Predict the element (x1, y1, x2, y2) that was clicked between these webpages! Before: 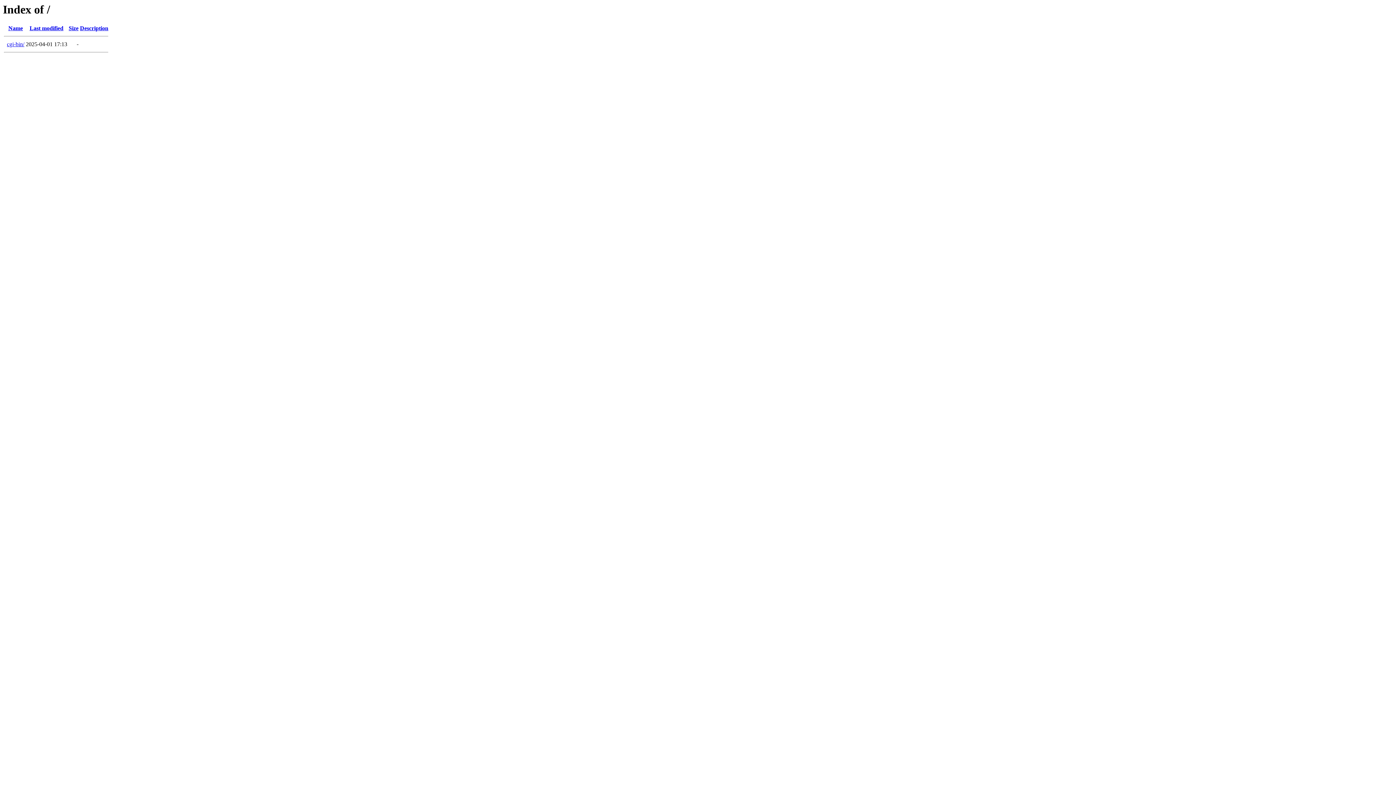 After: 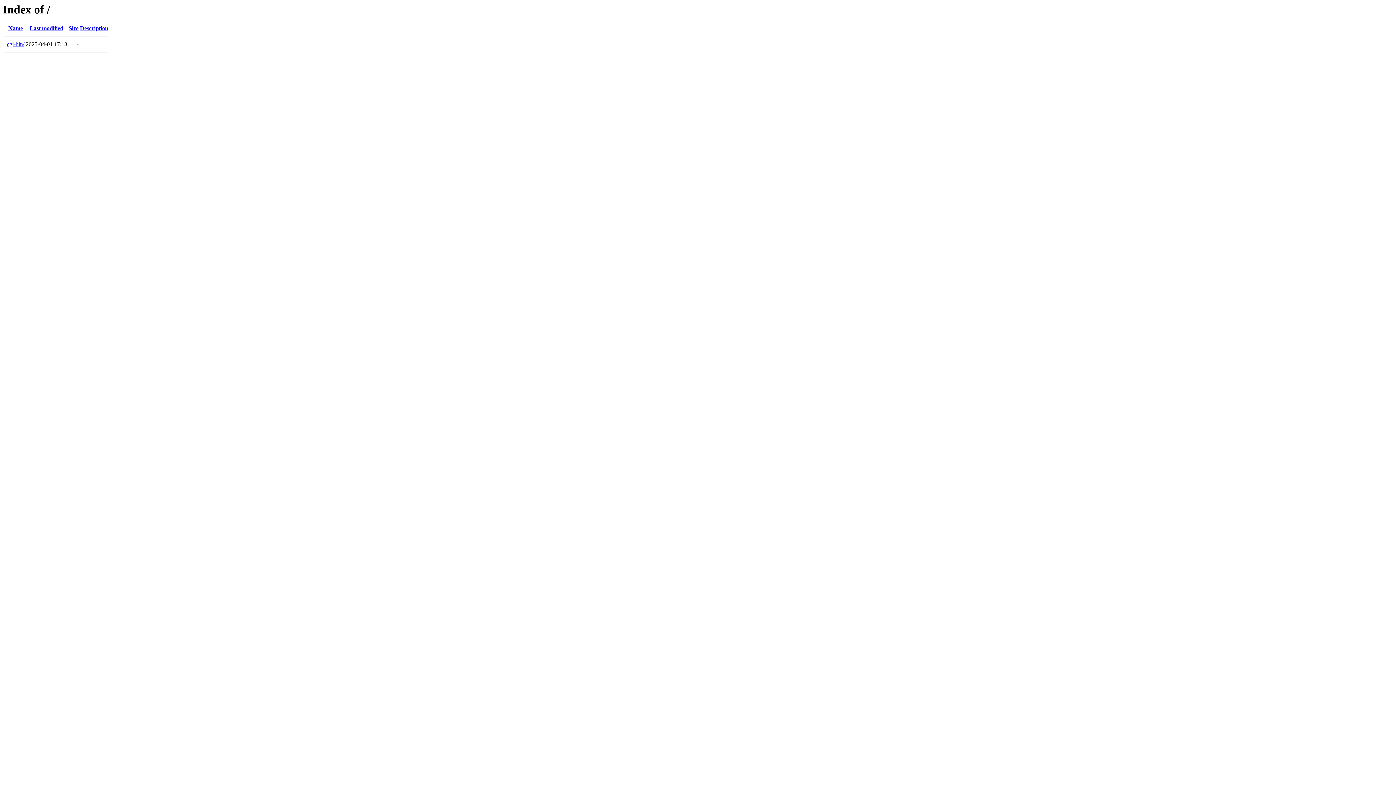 Action: label: Size bbox: (68, 25, 78, 31)